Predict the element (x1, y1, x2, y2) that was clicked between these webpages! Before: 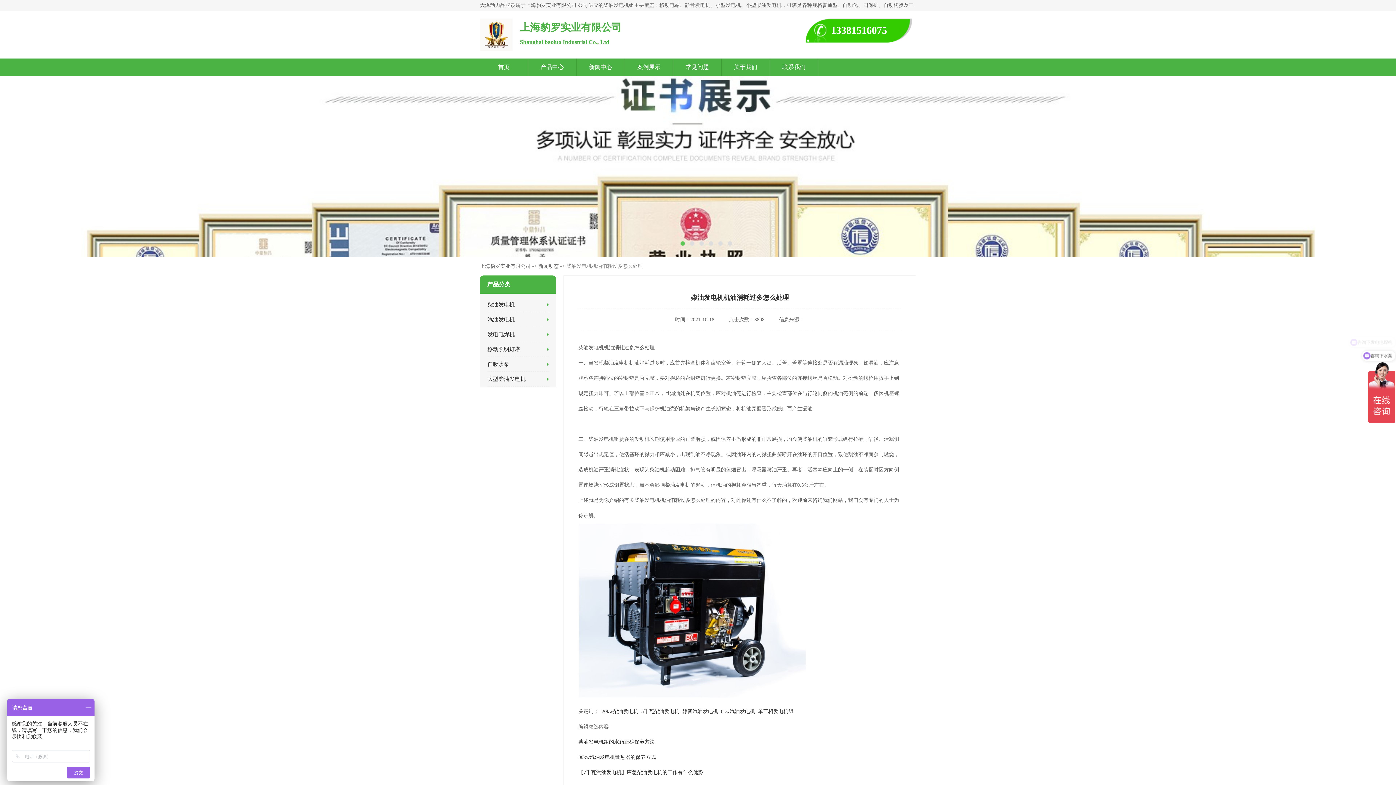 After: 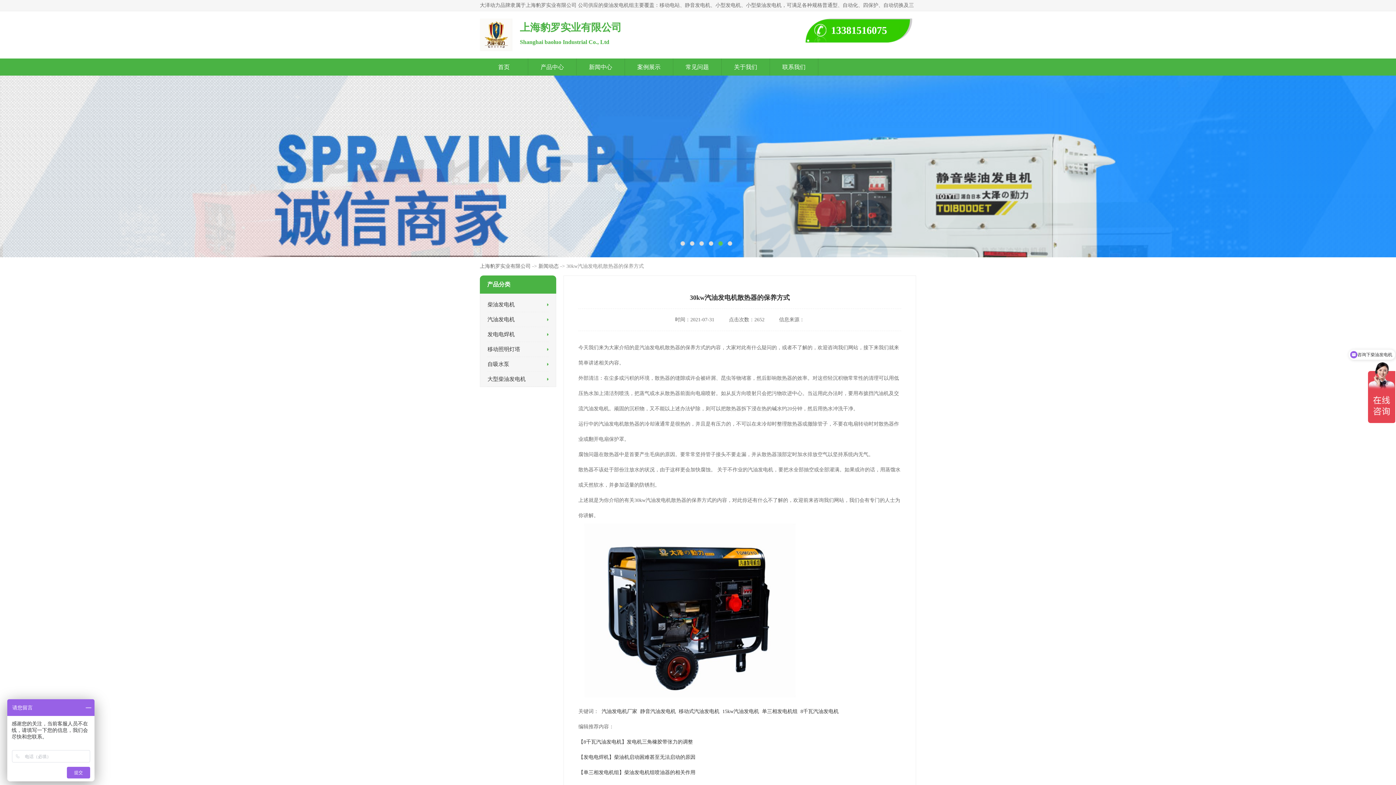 Action: bbox: (578, 754, 656, 760) label: 30kw汽油发电机散热器的保养方式